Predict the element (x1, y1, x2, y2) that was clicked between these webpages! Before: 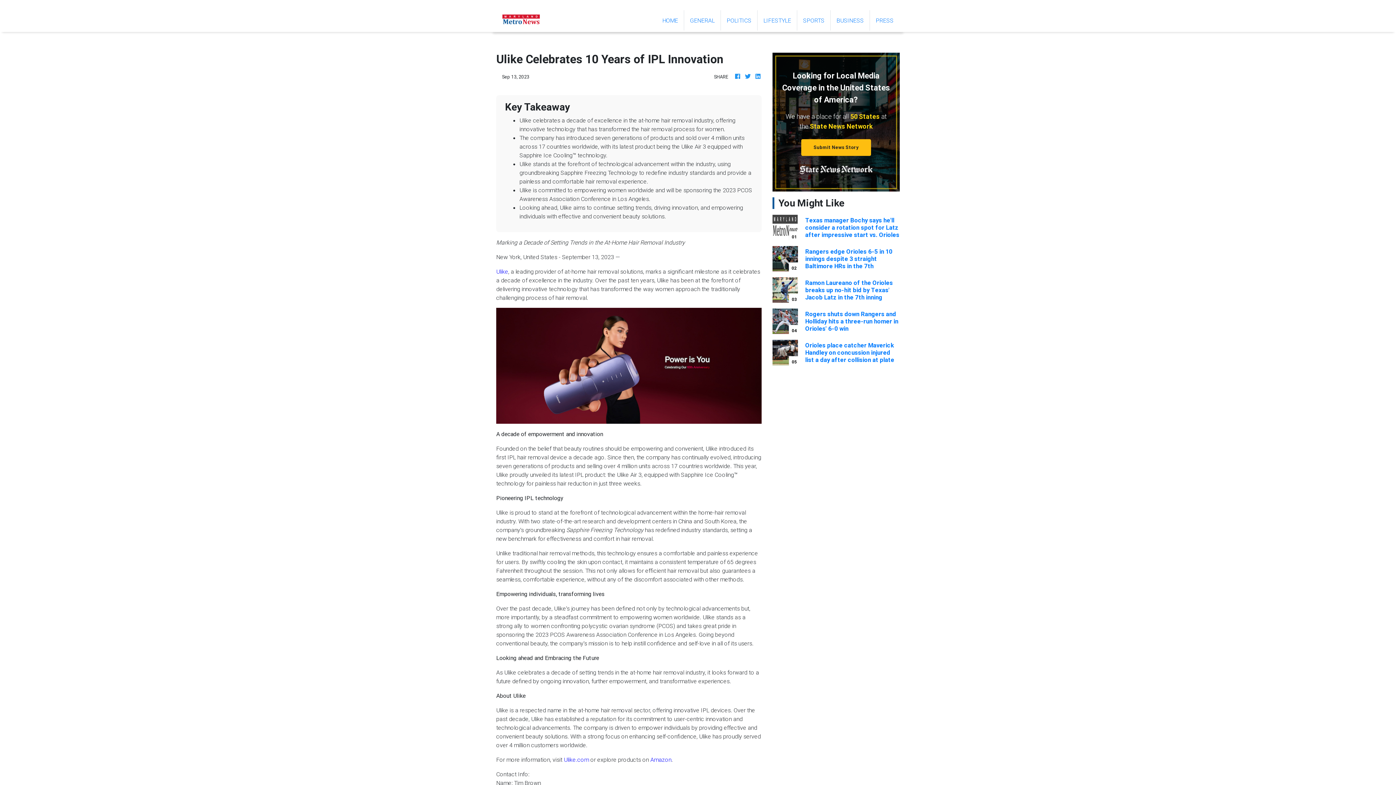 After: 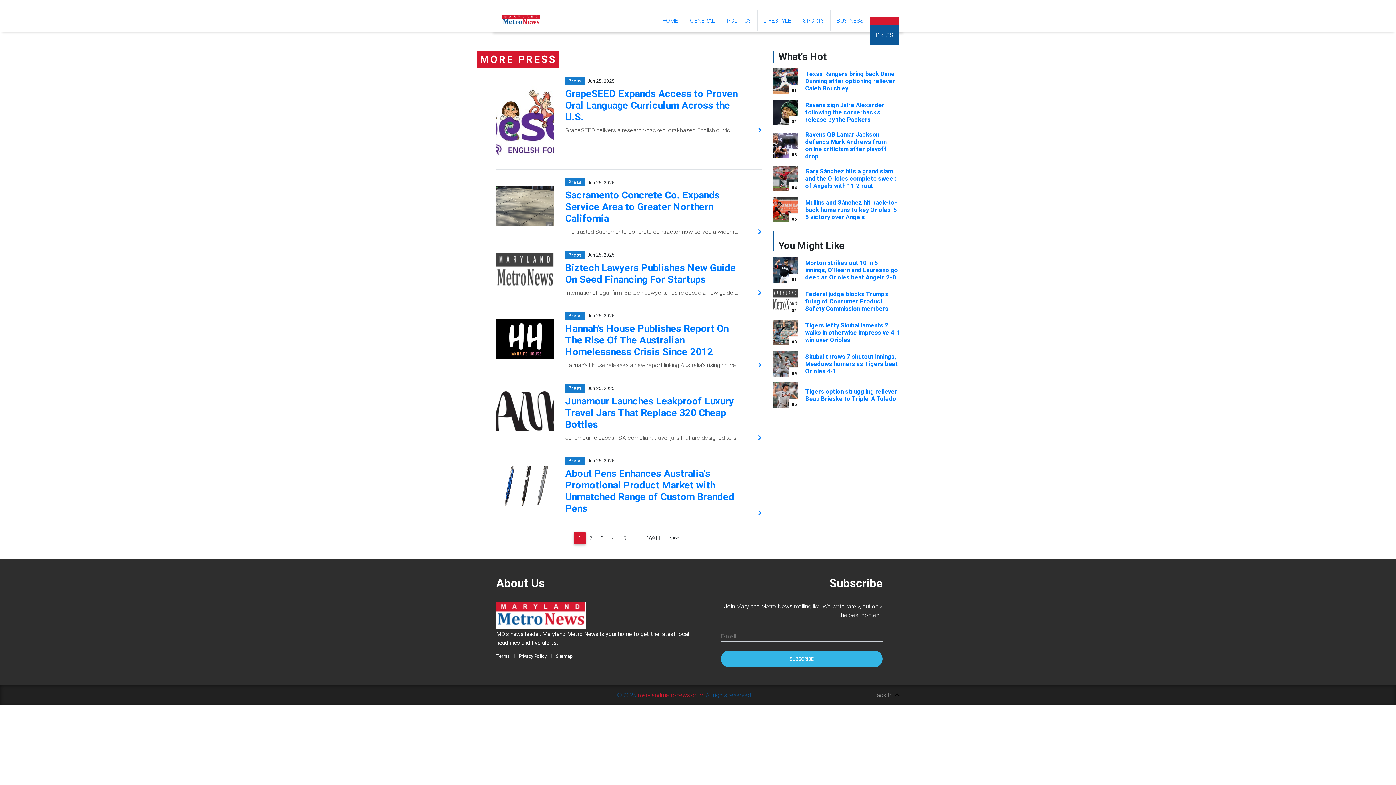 Action: bbox: (870, 10, 899, 30) label: PRESS